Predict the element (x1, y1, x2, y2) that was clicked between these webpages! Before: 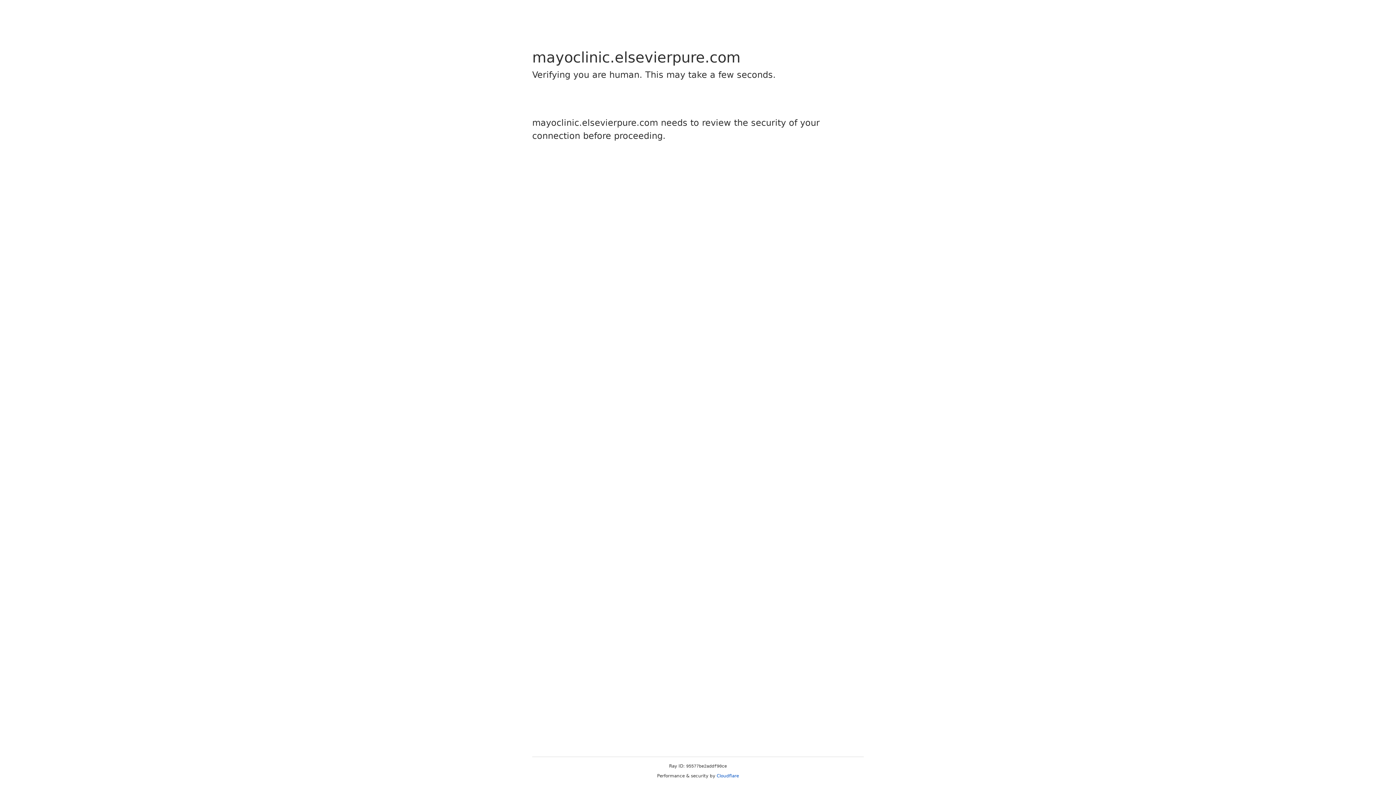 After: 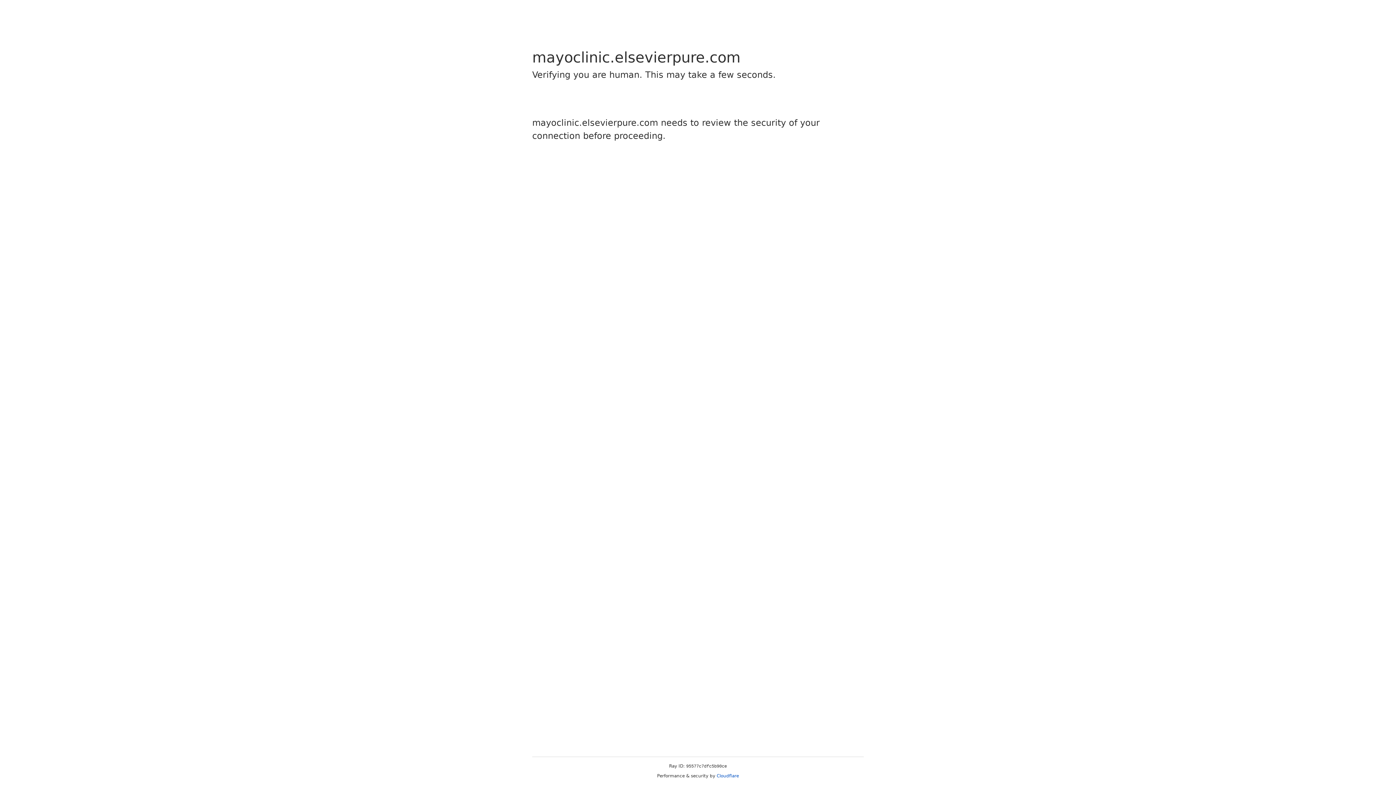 Action: bbox: (716, 773, 739, 778) label: Cloudflare